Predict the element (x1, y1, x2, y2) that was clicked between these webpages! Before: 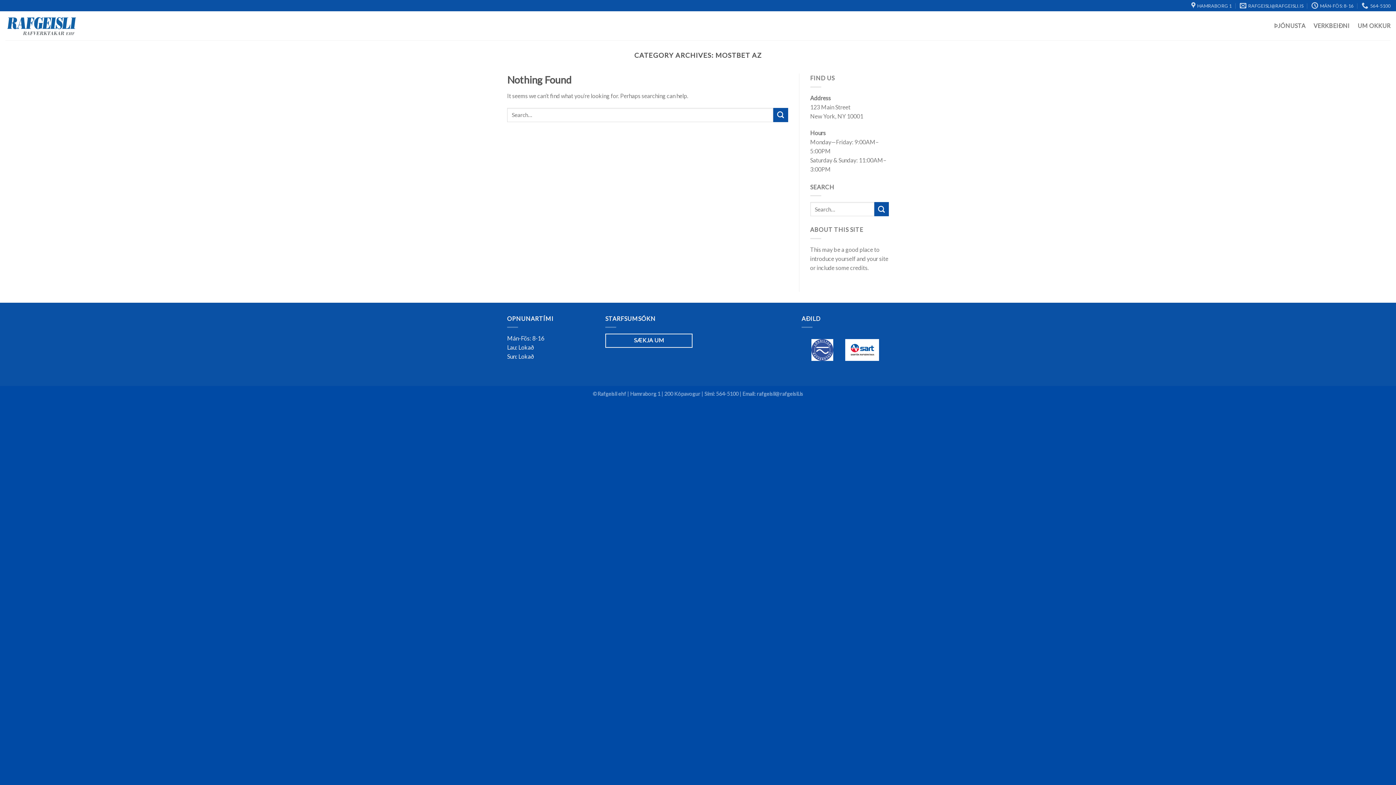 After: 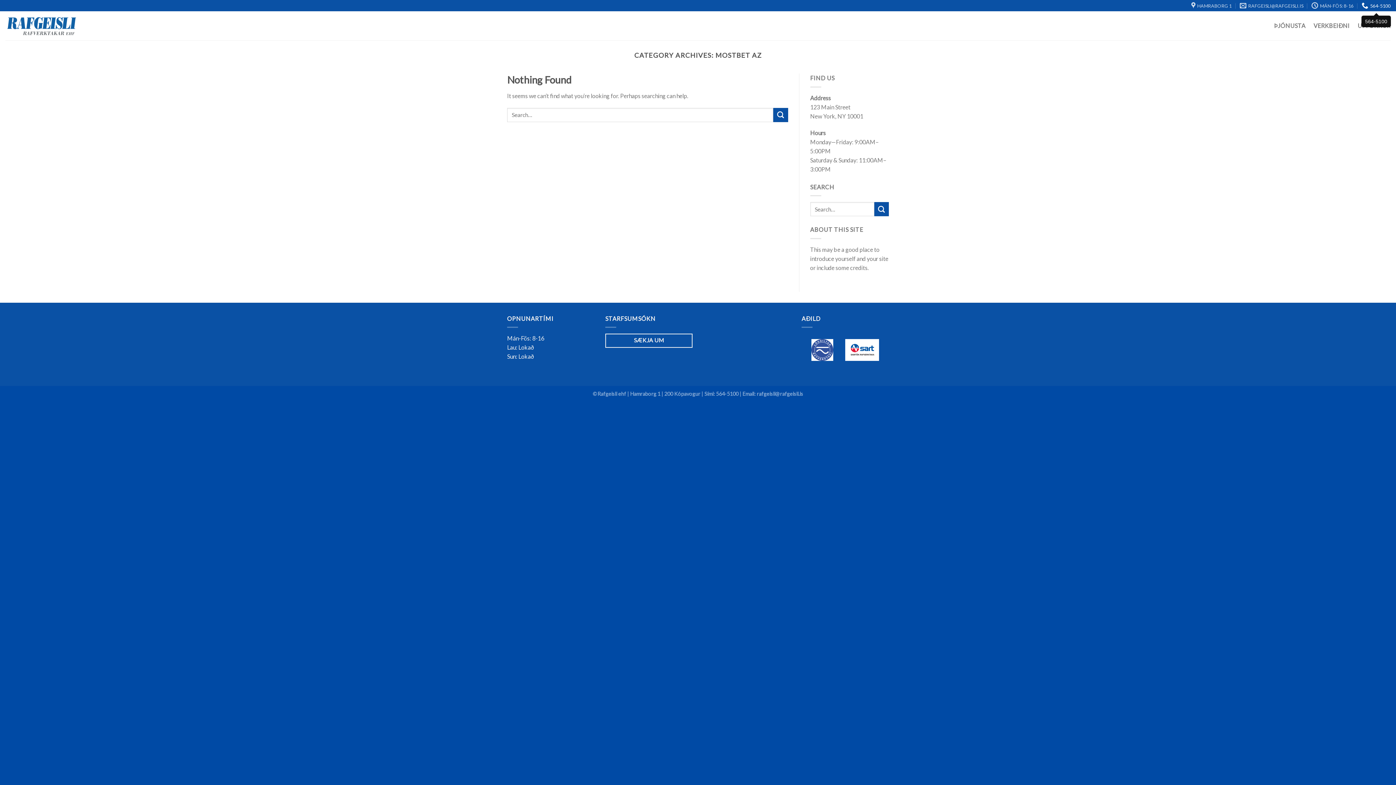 Action: bbox: (1362, 0, 1390, 11) label: 564-5100